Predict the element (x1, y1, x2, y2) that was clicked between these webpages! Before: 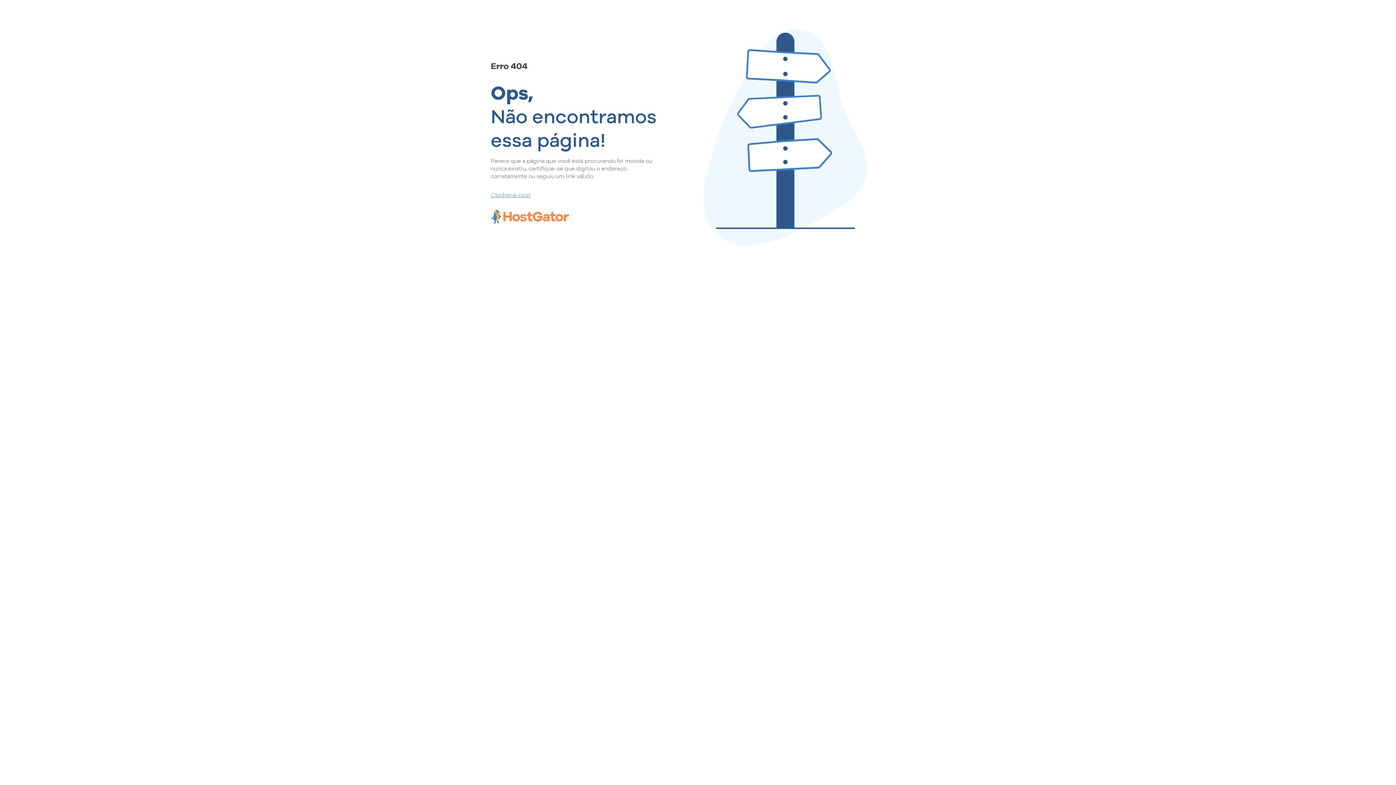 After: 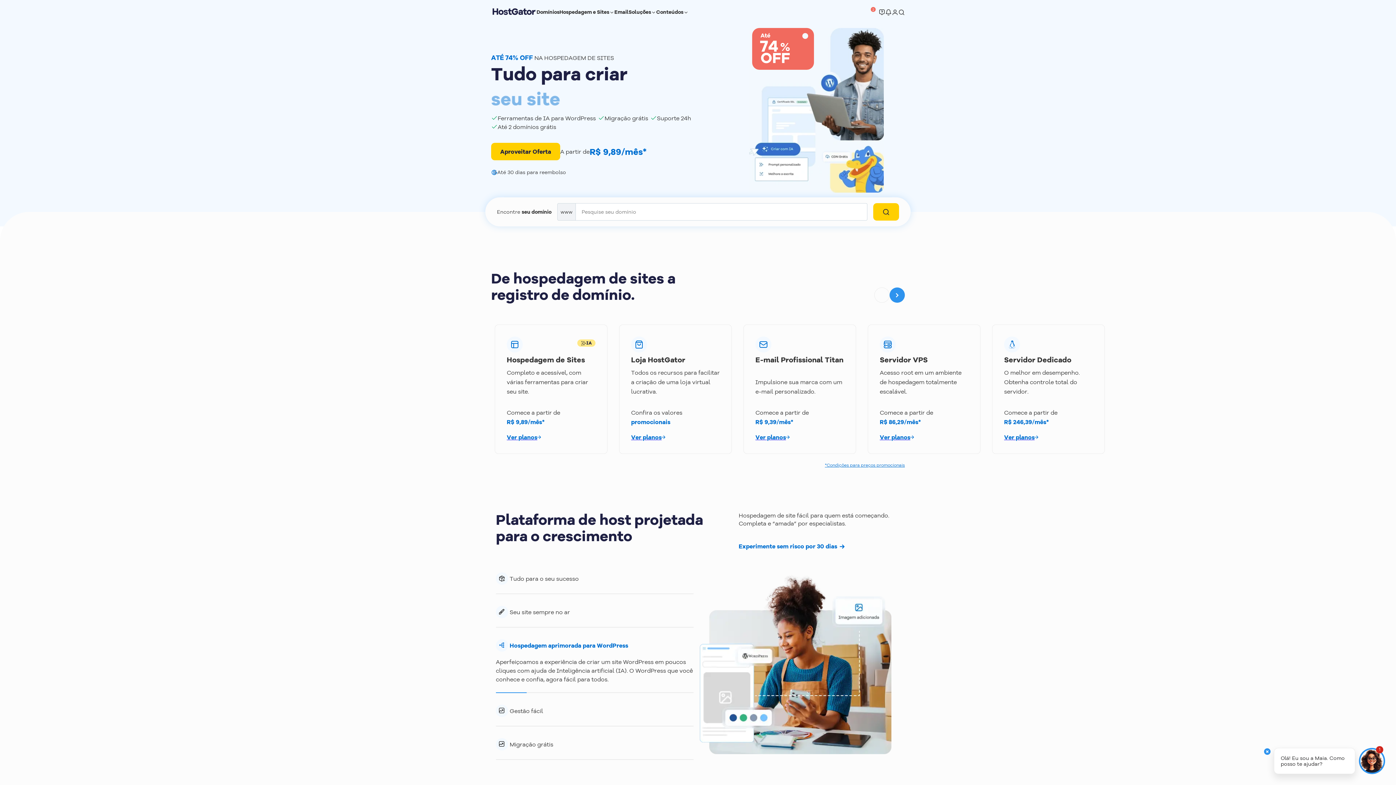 Action: bbox: (490, 190, 657, 198) label: Conheça-nos!